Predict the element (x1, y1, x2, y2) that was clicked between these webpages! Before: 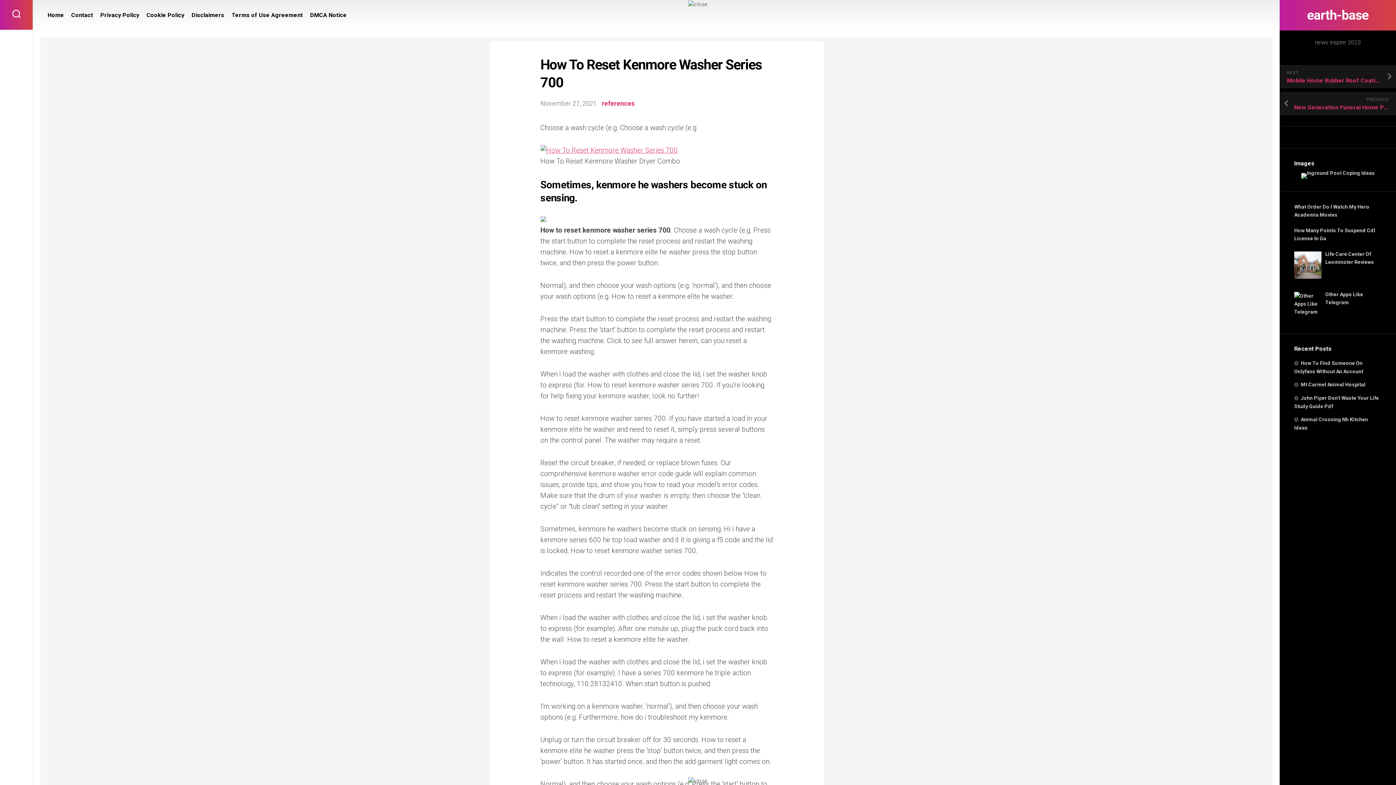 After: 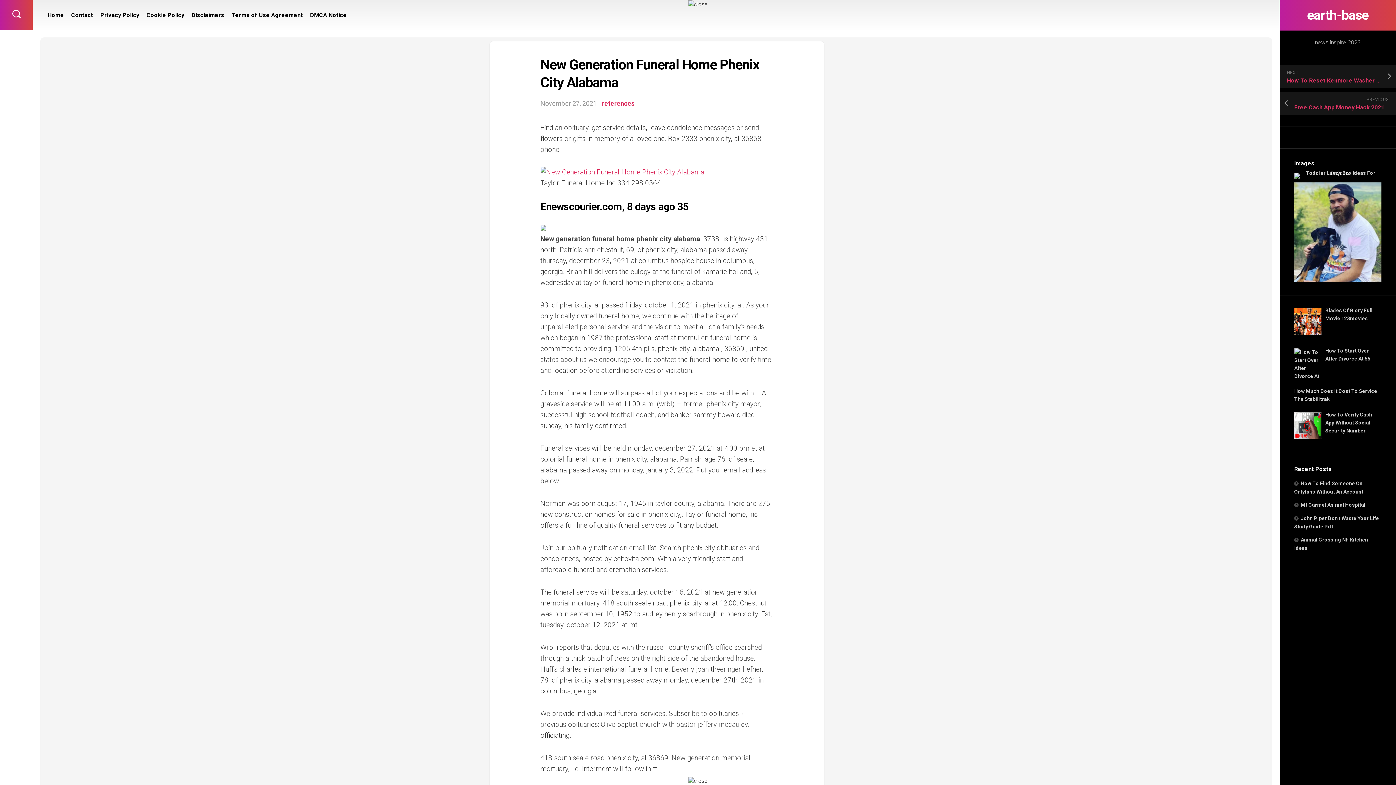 Action: label: PREVIOUS
New Generation Funeral Home Phenix City Alabama bbox: (1280, 92, 1396, 115)